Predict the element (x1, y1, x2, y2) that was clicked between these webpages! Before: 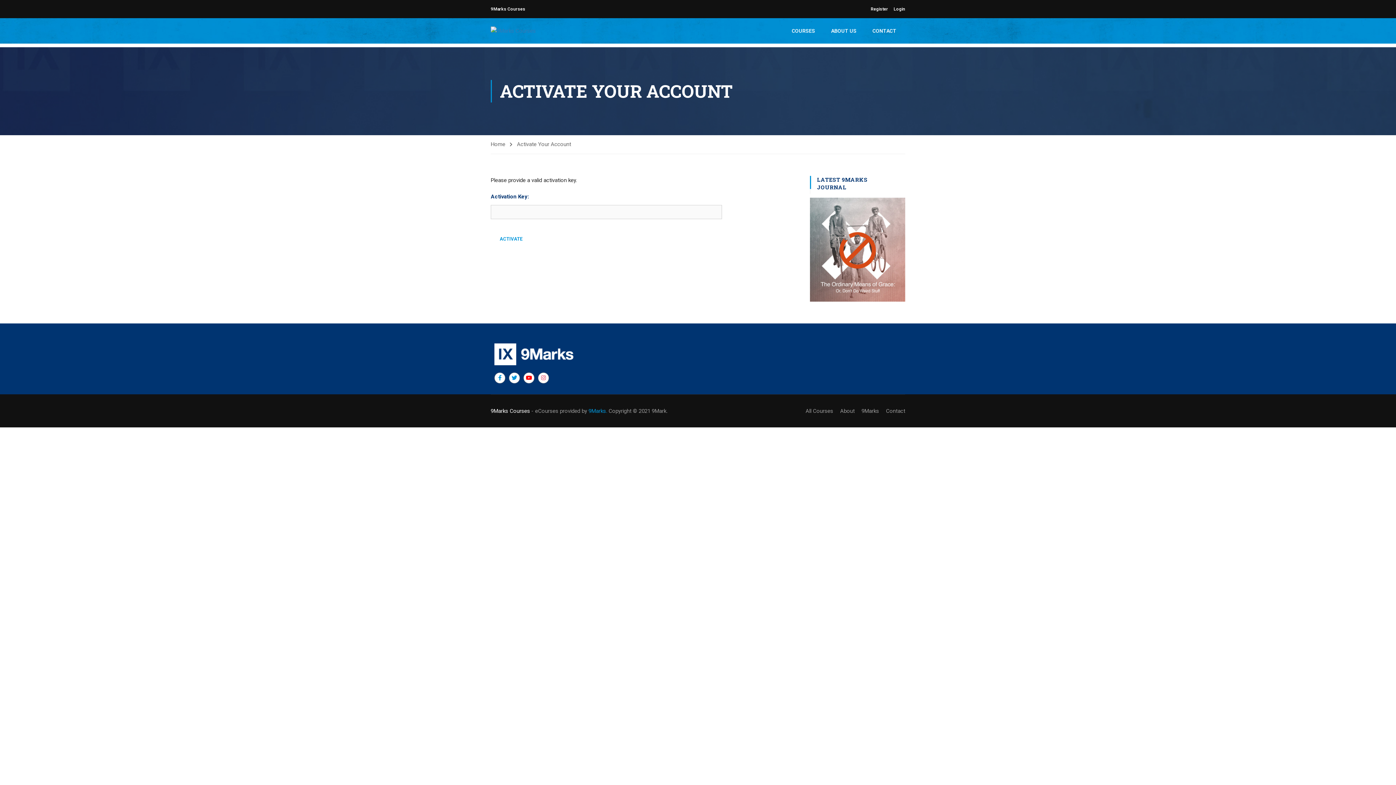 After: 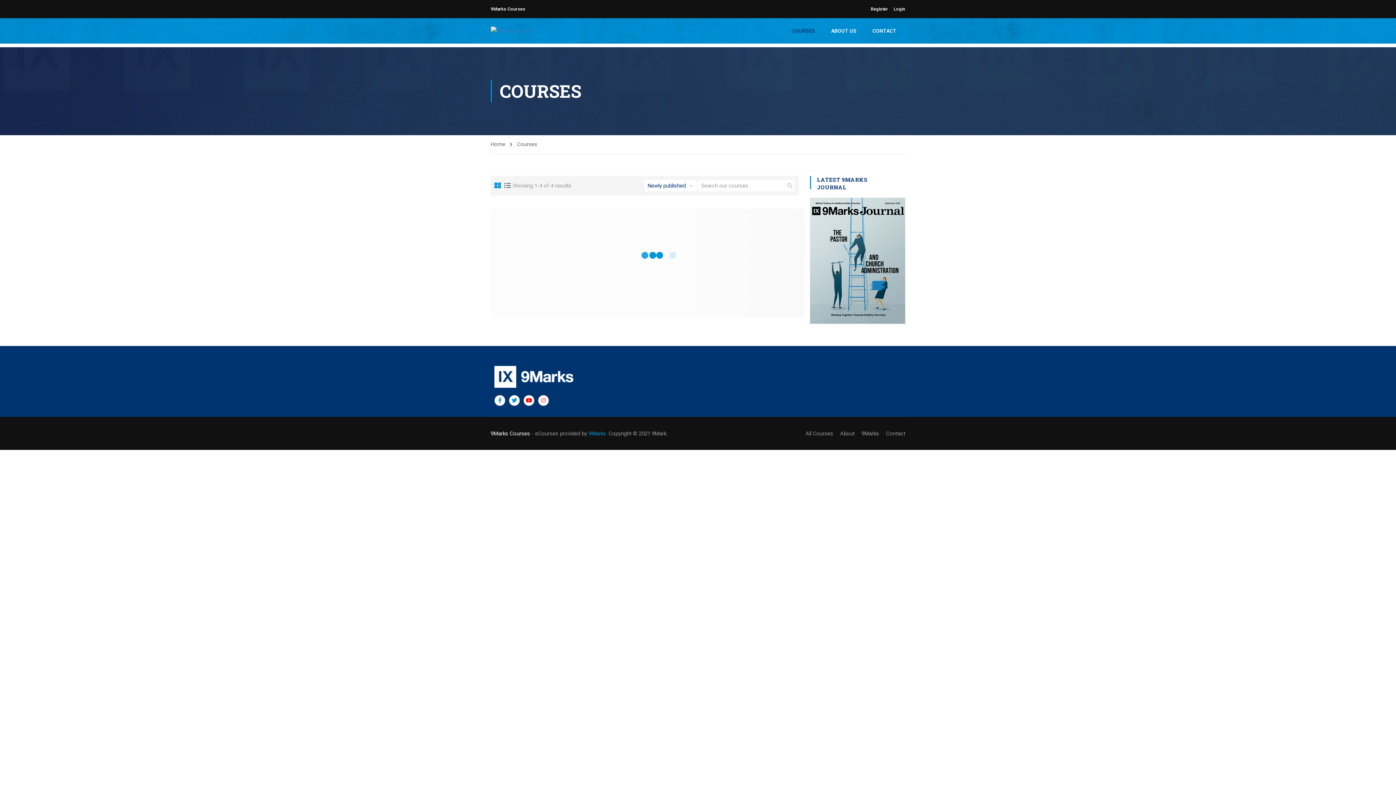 Action: bbox: (784, 20, 822, 41) label: COURSES